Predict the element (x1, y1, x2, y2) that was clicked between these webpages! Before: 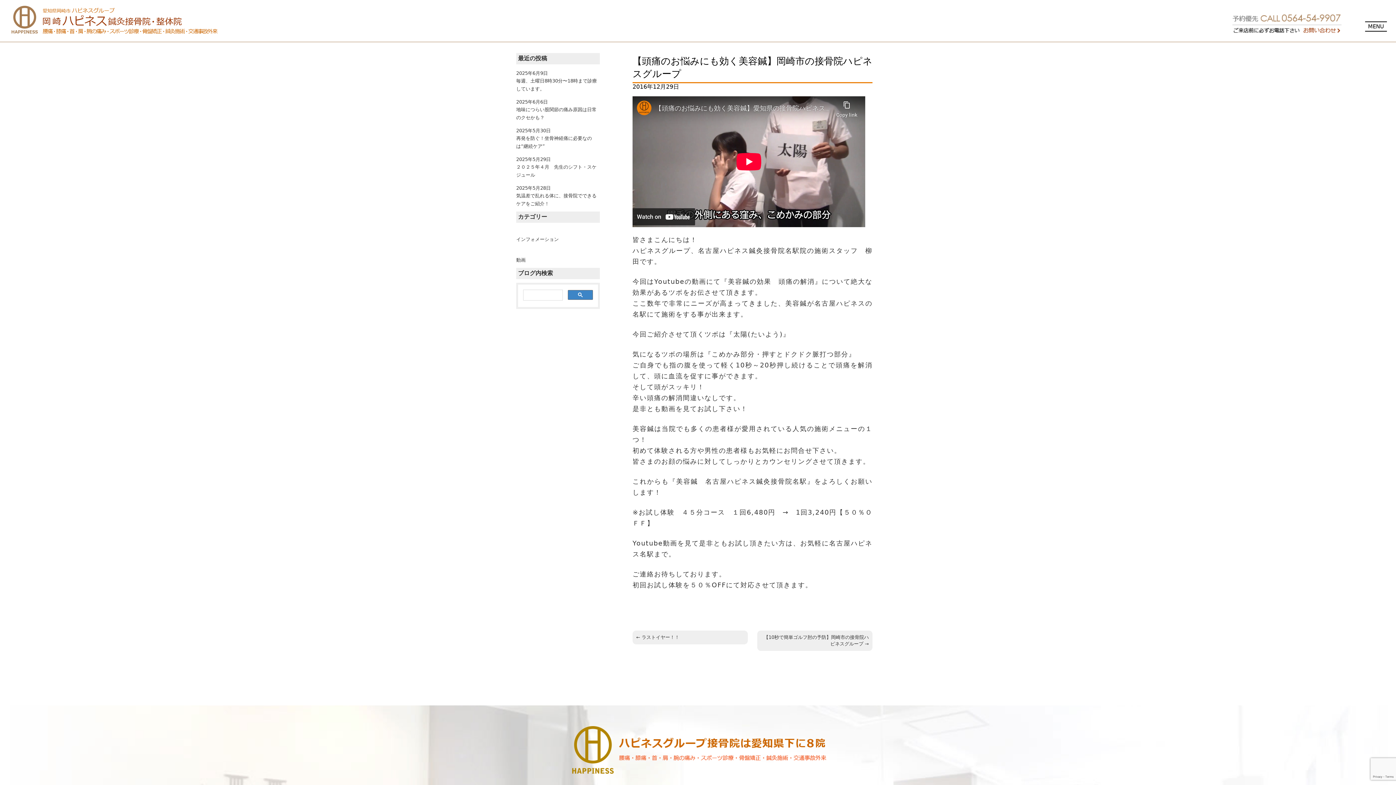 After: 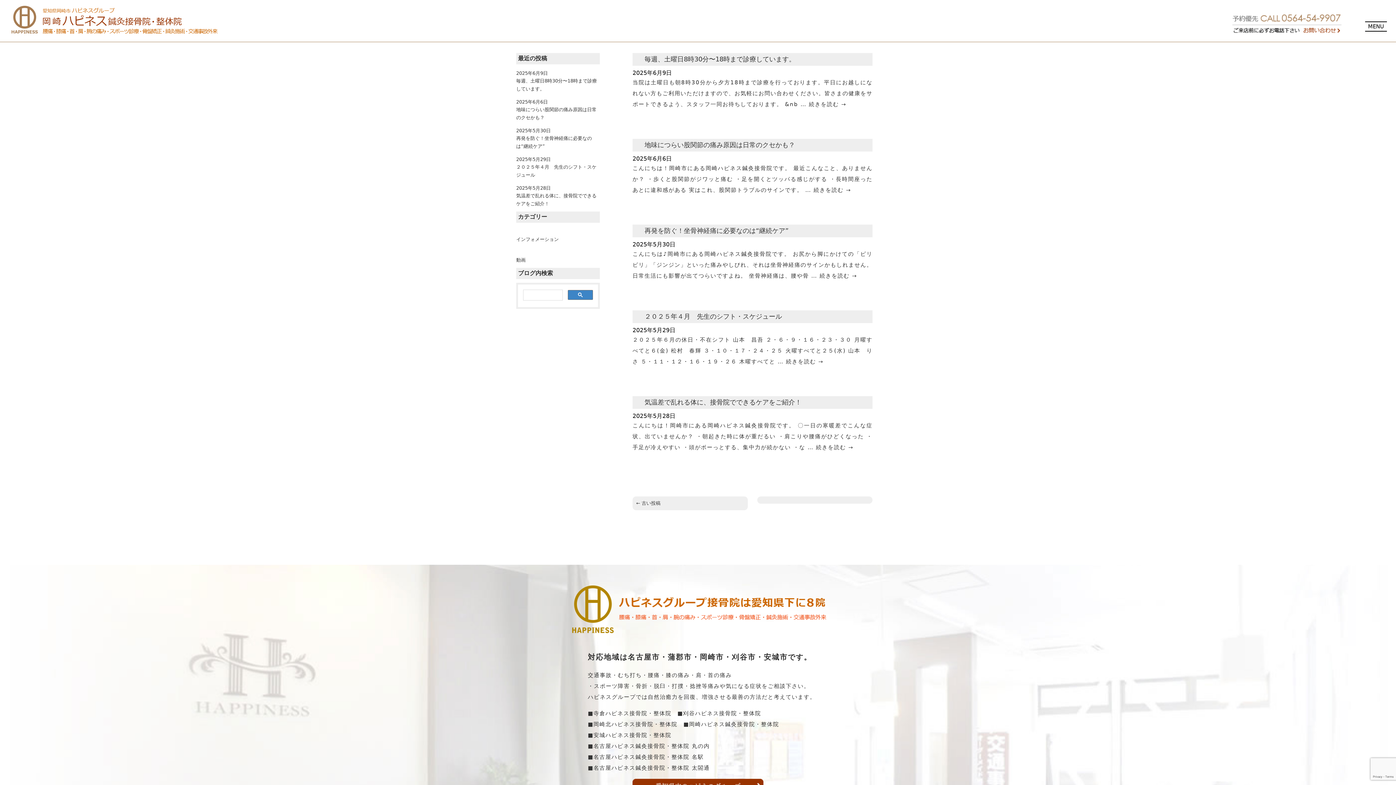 Action: label: インフォメーション bbox: (516, 236, 558, 242)